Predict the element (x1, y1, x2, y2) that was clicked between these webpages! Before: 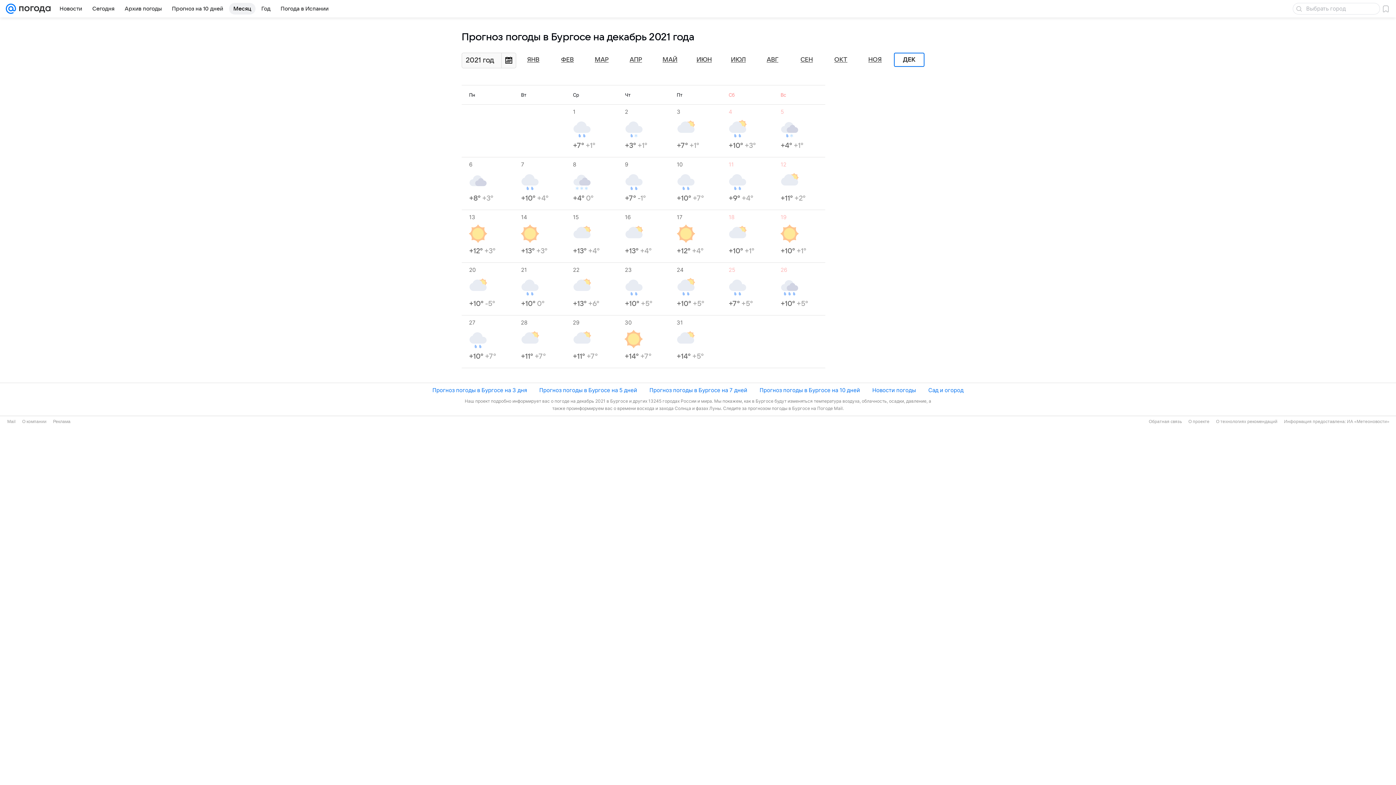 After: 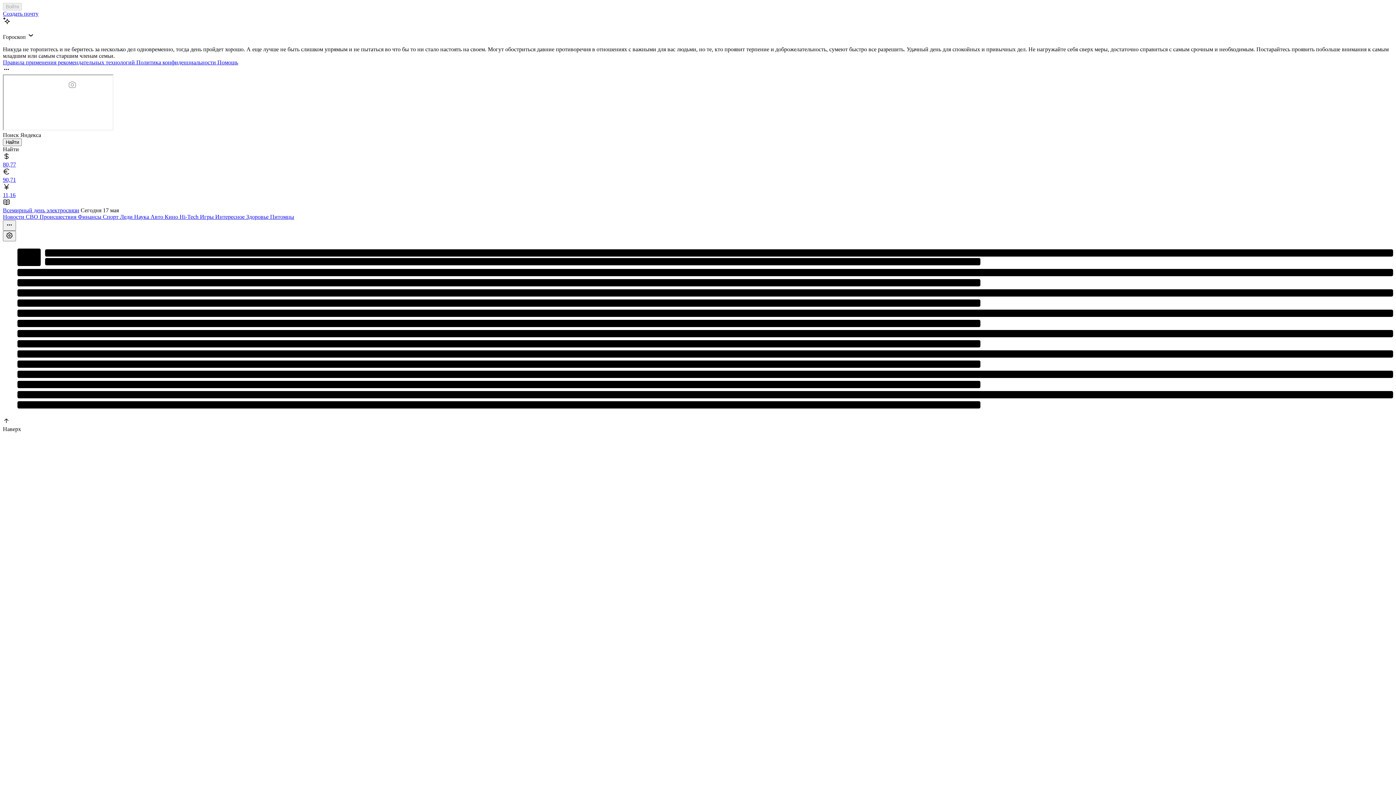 Action: label: Mail bbox: (7, 419, 15, 424)